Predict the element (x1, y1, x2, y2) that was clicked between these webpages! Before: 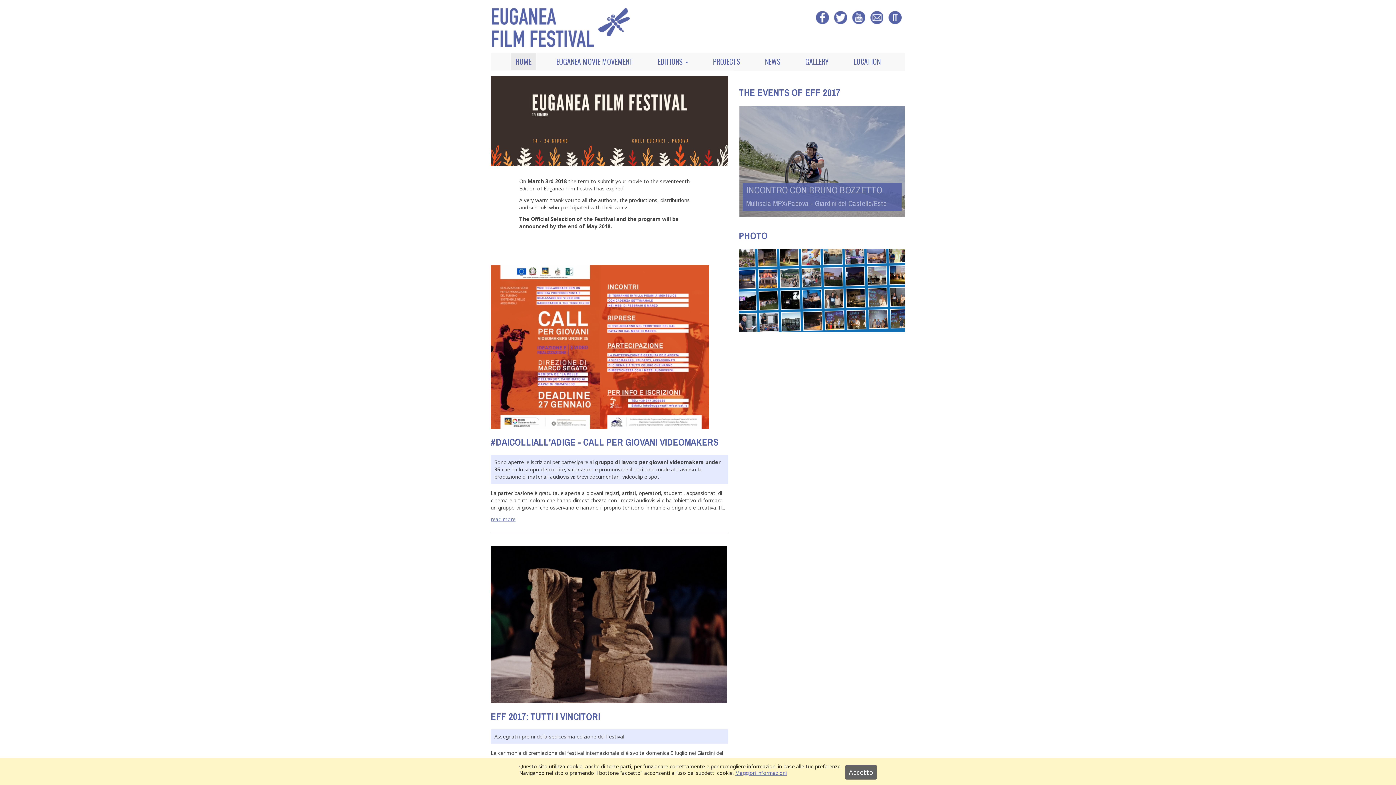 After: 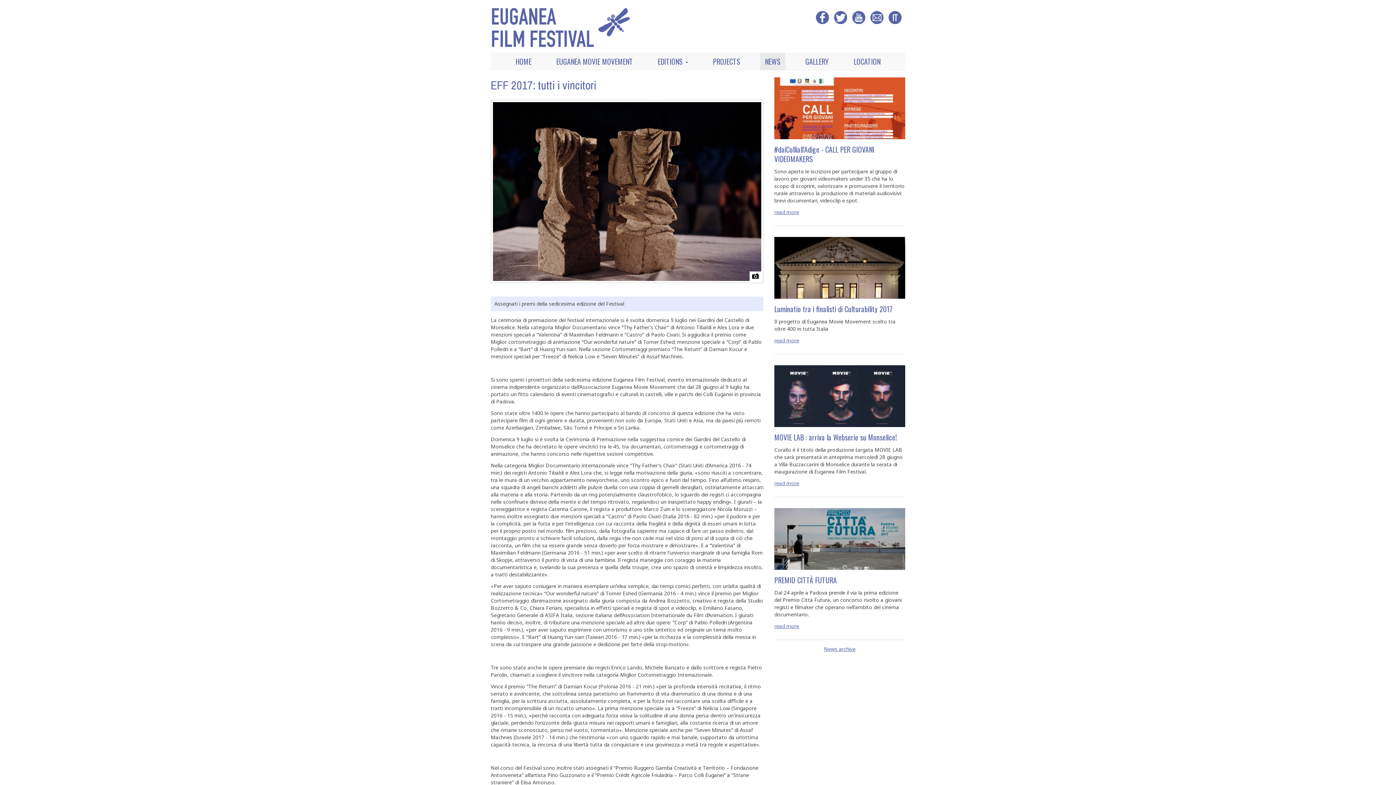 Action: bbox: (490, 710, 600, 723) label: EFF 2017: TUTTI I VINCITORI